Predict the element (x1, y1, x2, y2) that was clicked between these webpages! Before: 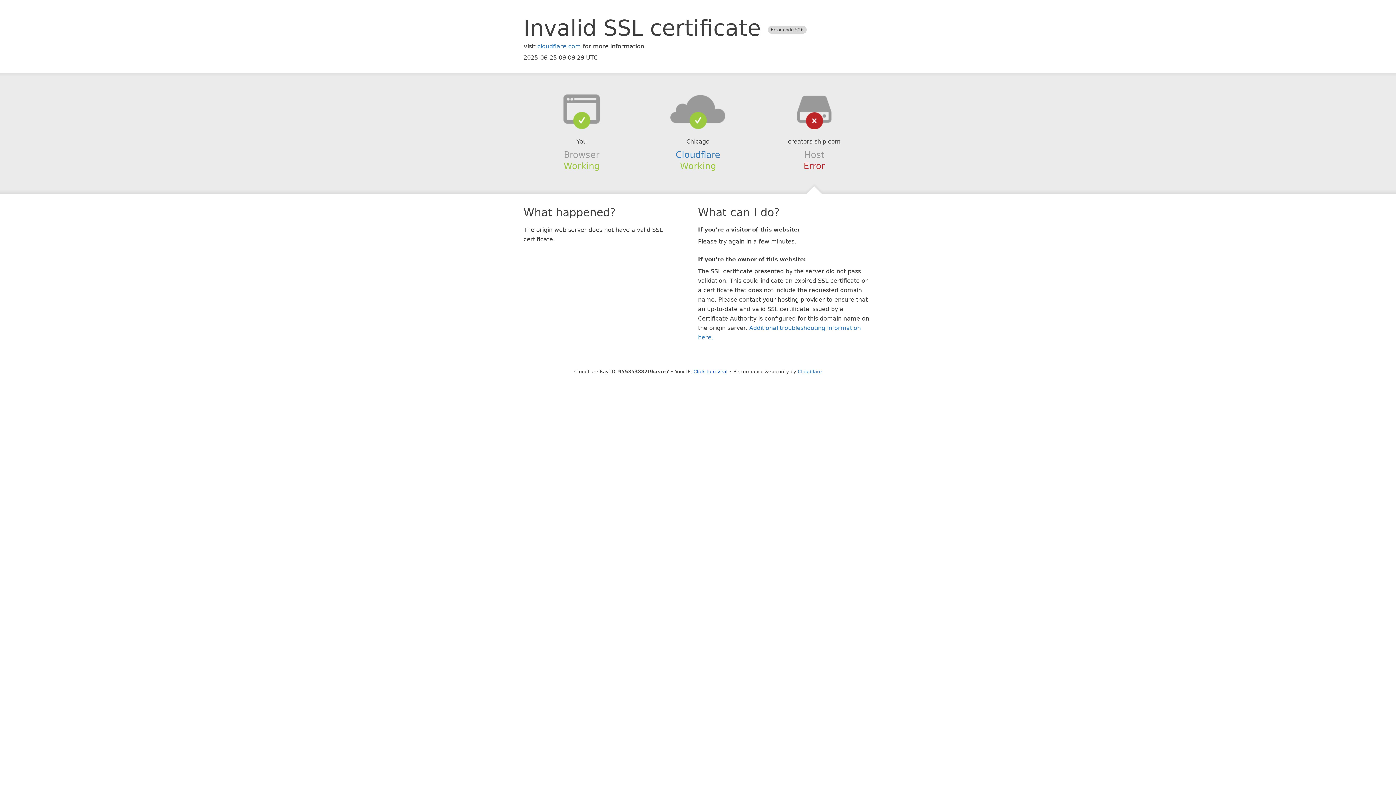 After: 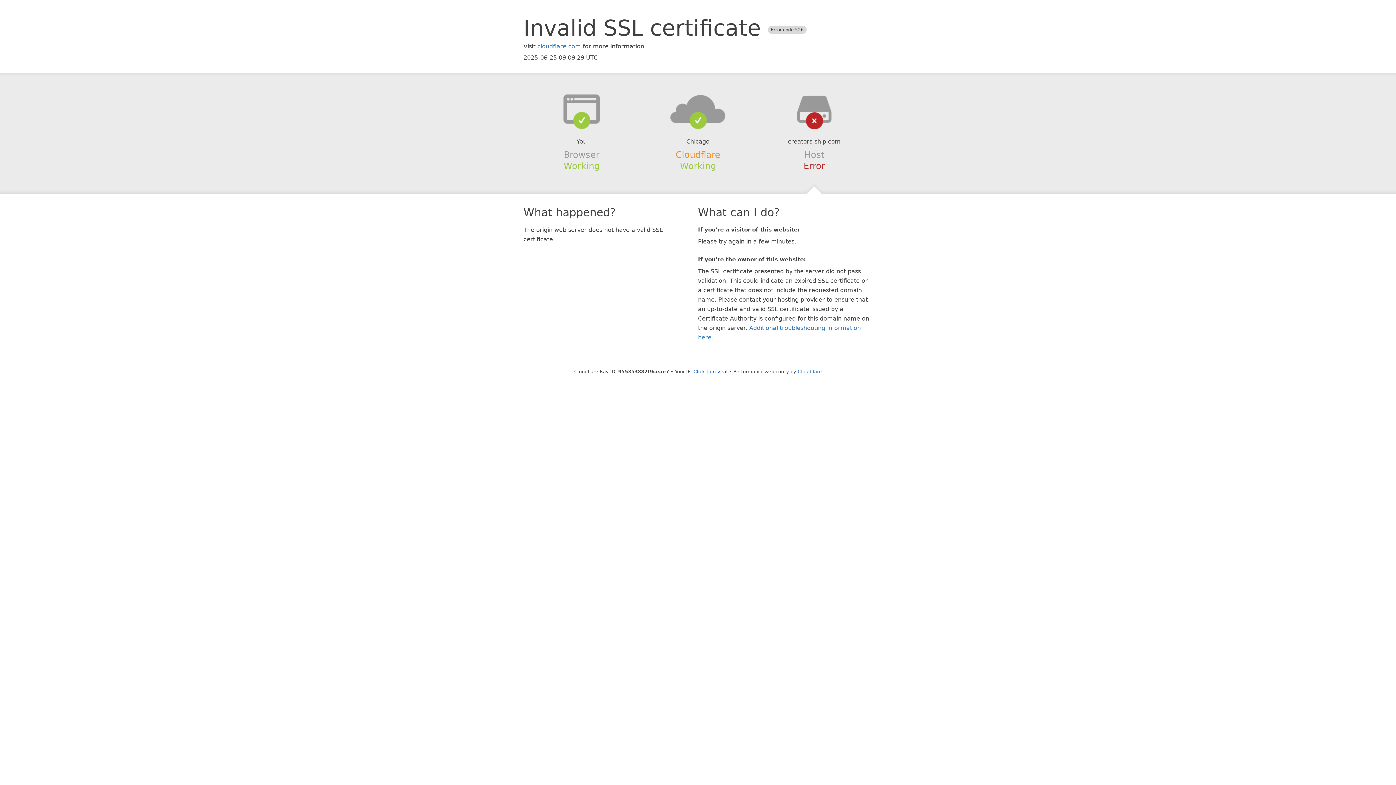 Action: label: Cloudflare bbox: (675, 149, 720, 159)